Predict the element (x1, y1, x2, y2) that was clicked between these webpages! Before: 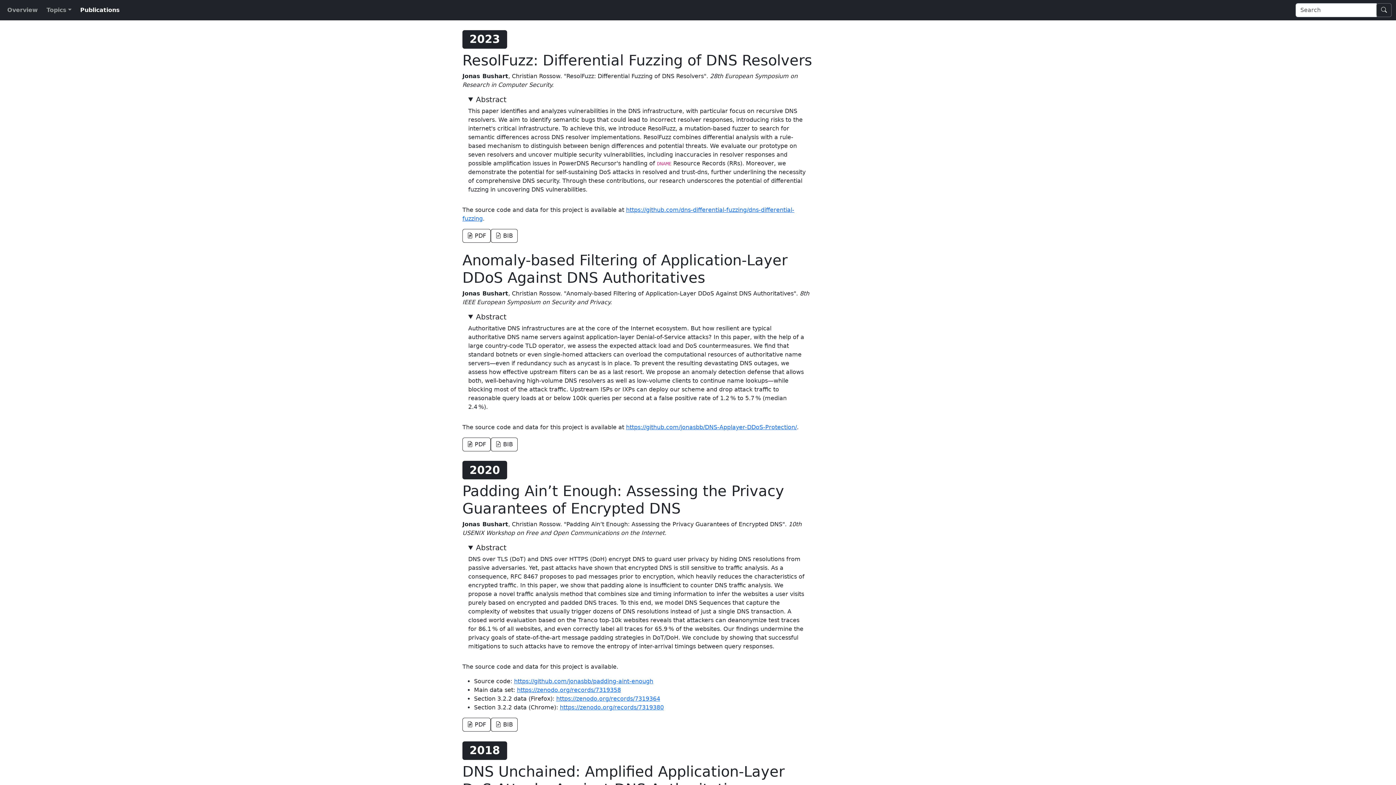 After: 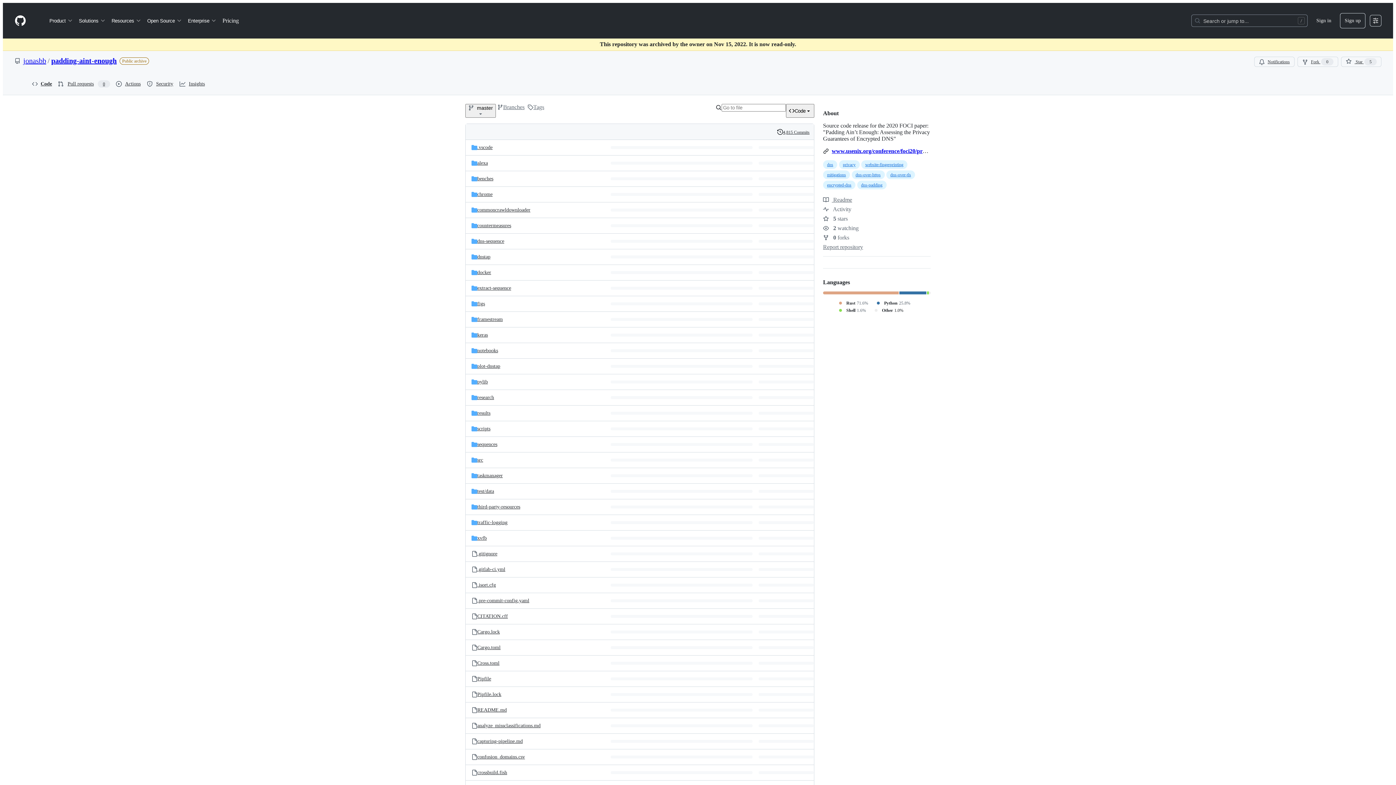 Action: bbox: (514, 678, 653, 685) label: https://github.com/jonasbb/padding-aint-enough